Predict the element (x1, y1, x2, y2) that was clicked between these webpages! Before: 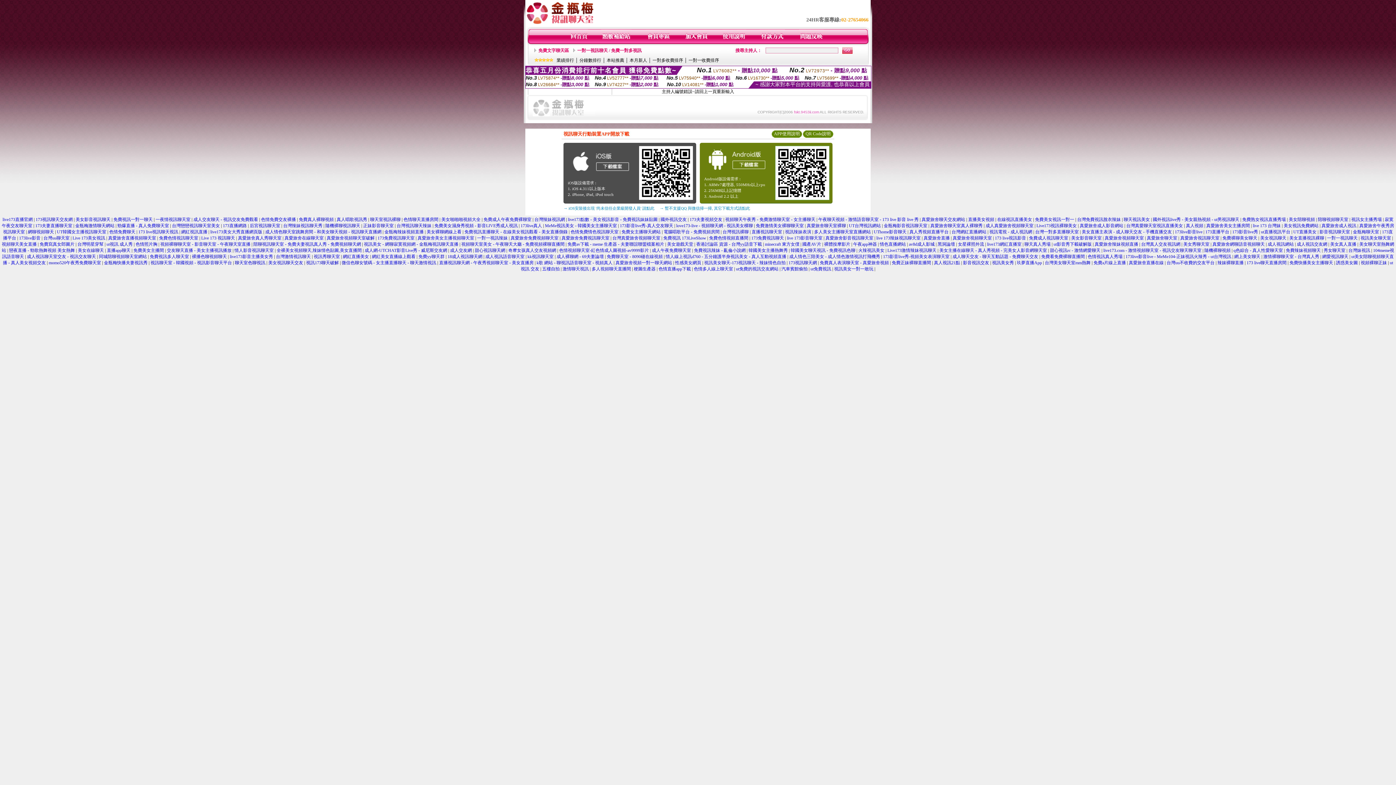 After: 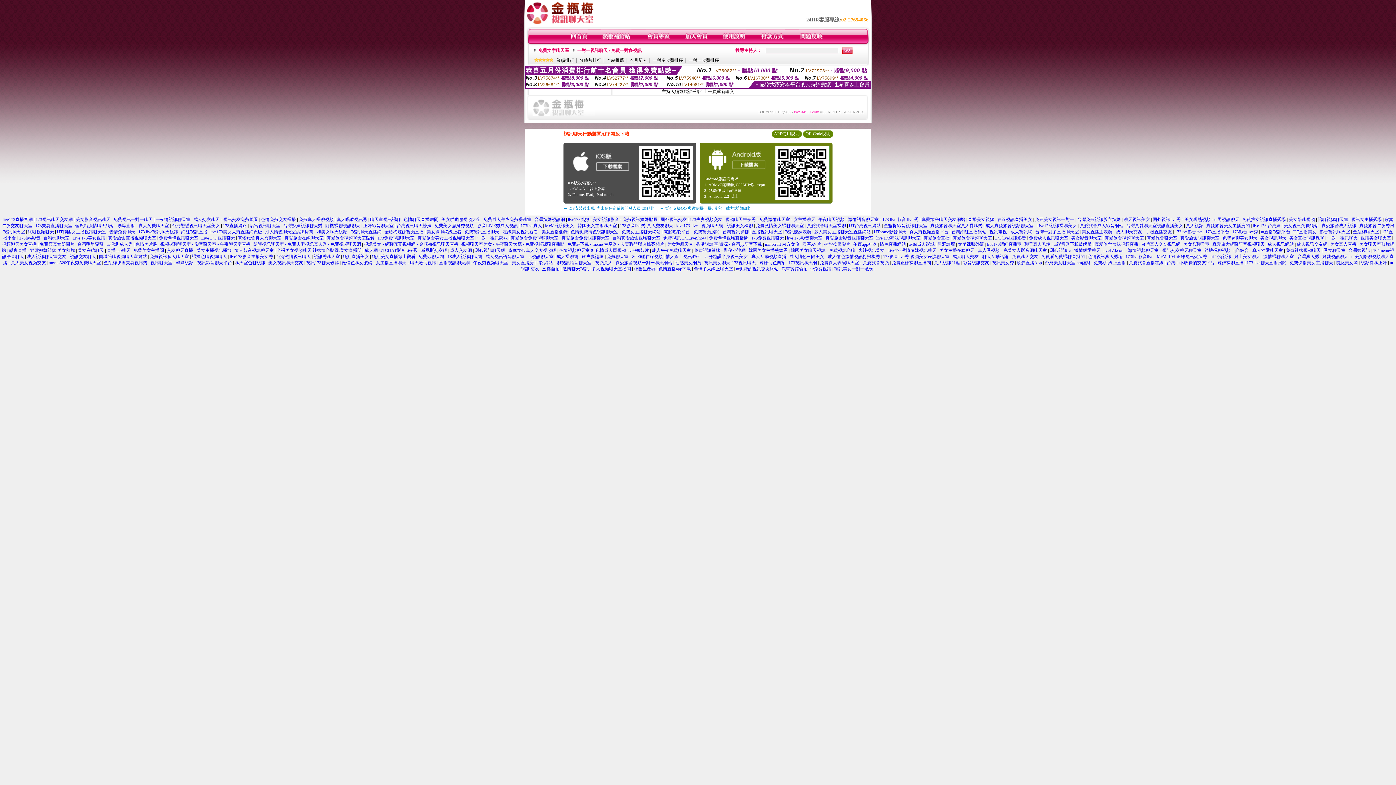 Action: bbox: (958, 241, 984, 246) label: 女星裸照外流